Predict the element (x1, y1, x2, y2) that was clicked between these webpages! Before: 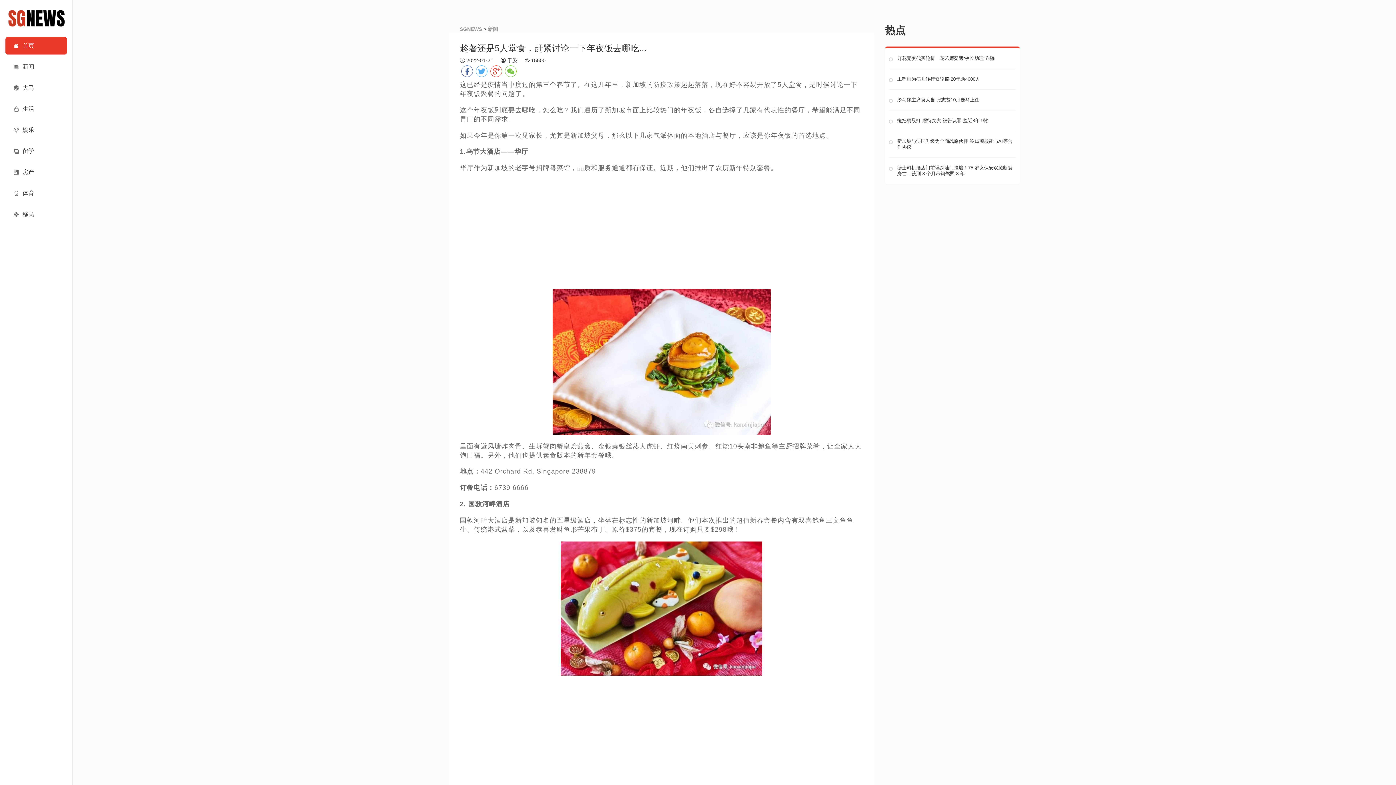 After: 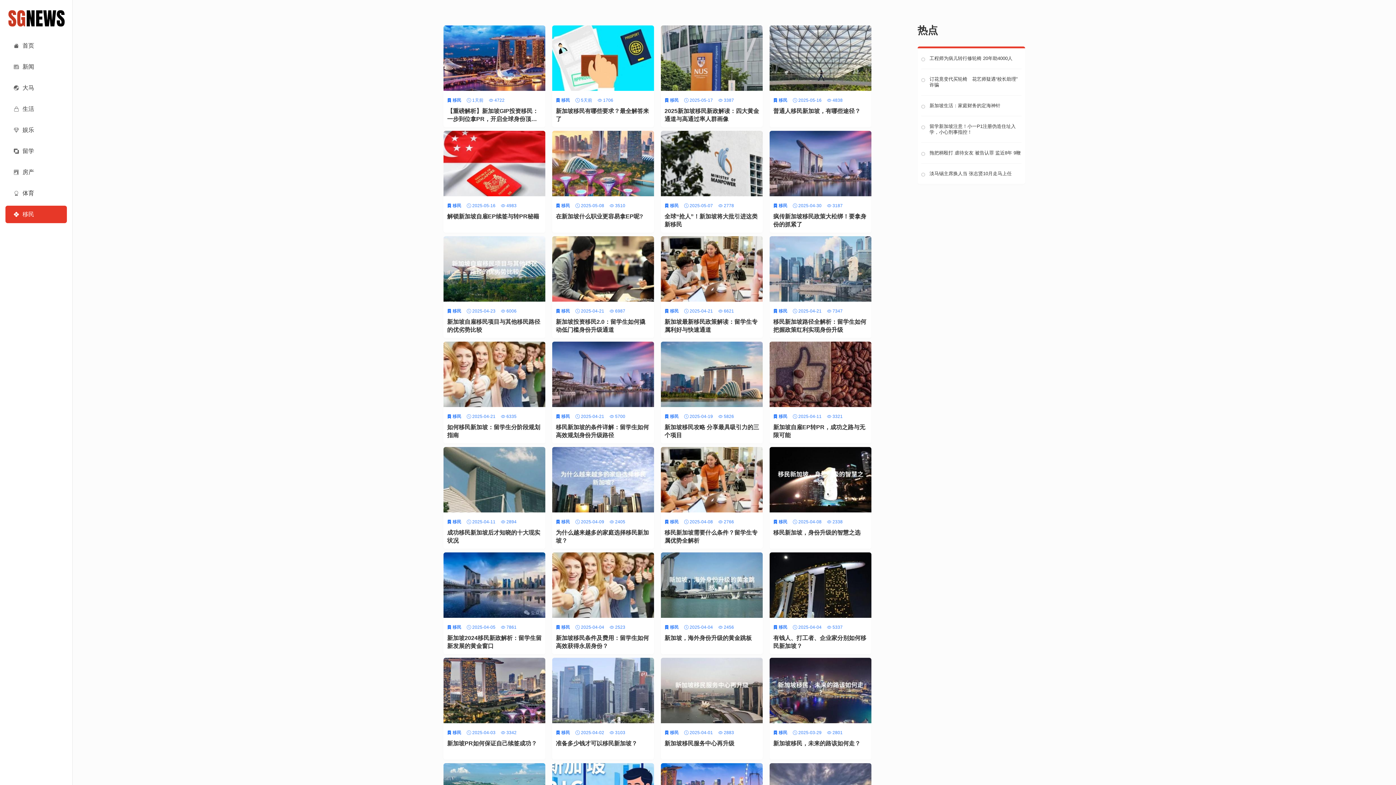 Action: bbox: (5, 205, 66, 223) label: 移民